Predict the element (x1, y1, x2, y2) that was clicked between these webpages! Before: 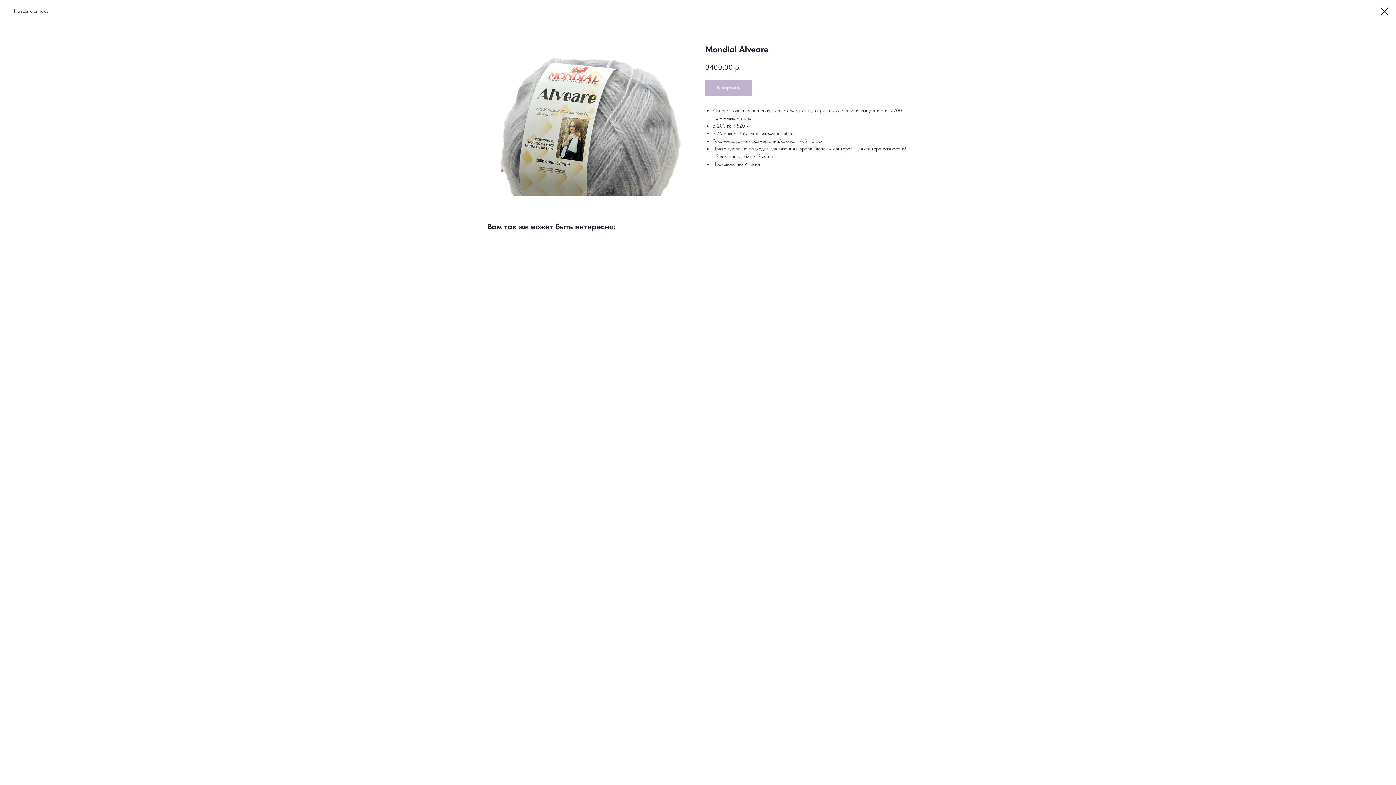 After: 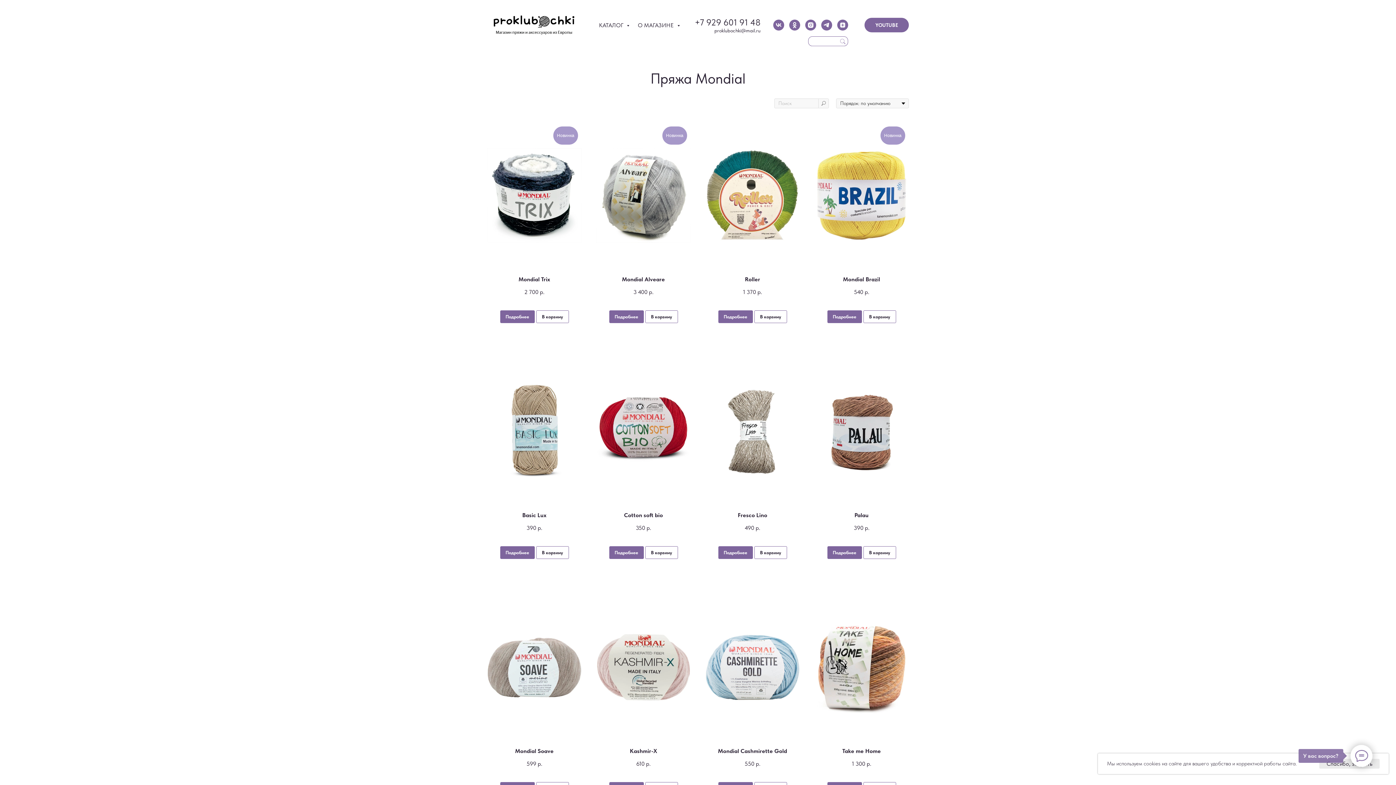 Action: bbox: (7, 7, 48, 14) label: Назад к списку